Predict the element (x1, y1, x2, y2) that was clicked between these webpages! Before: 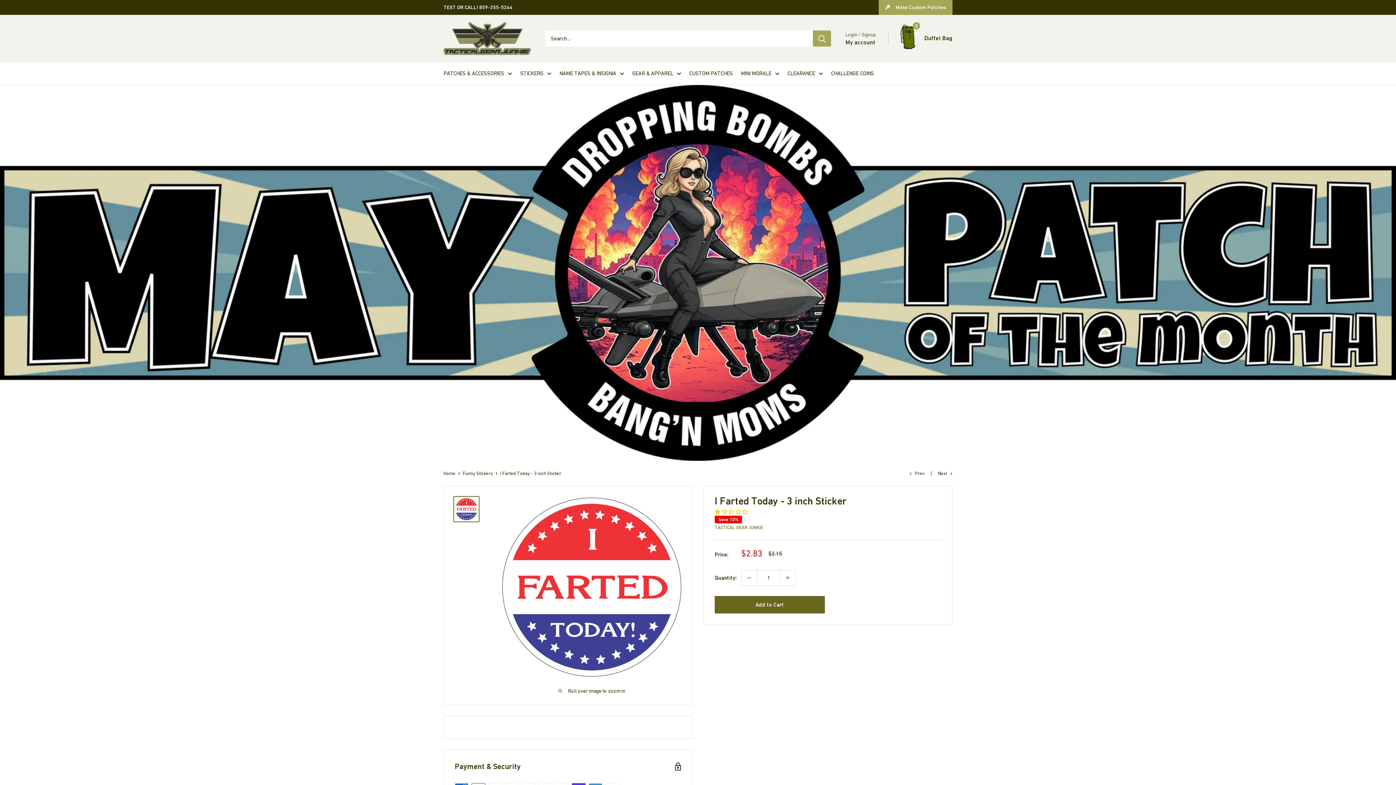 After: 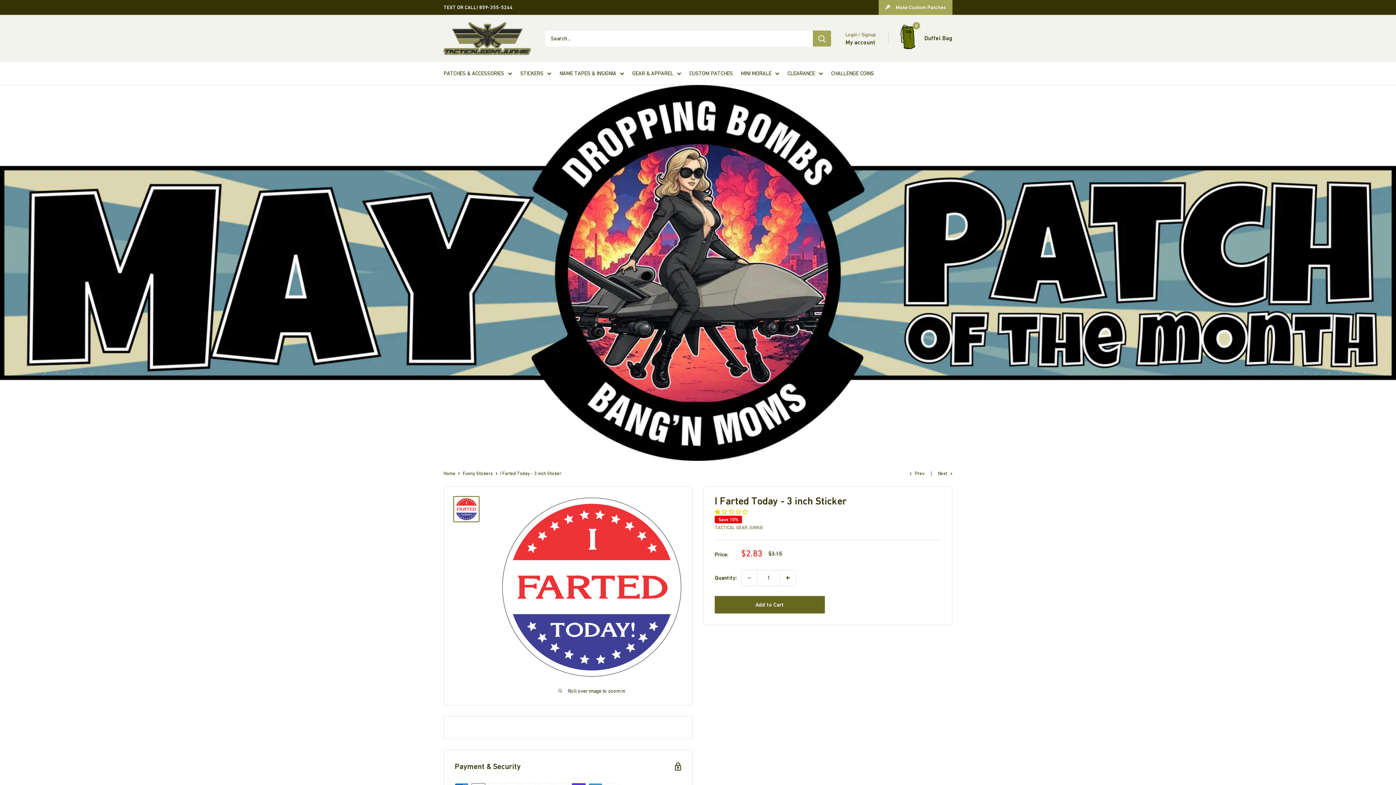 Action: bbox: (780, 570, 795, 585) label: Increase quantity by 1